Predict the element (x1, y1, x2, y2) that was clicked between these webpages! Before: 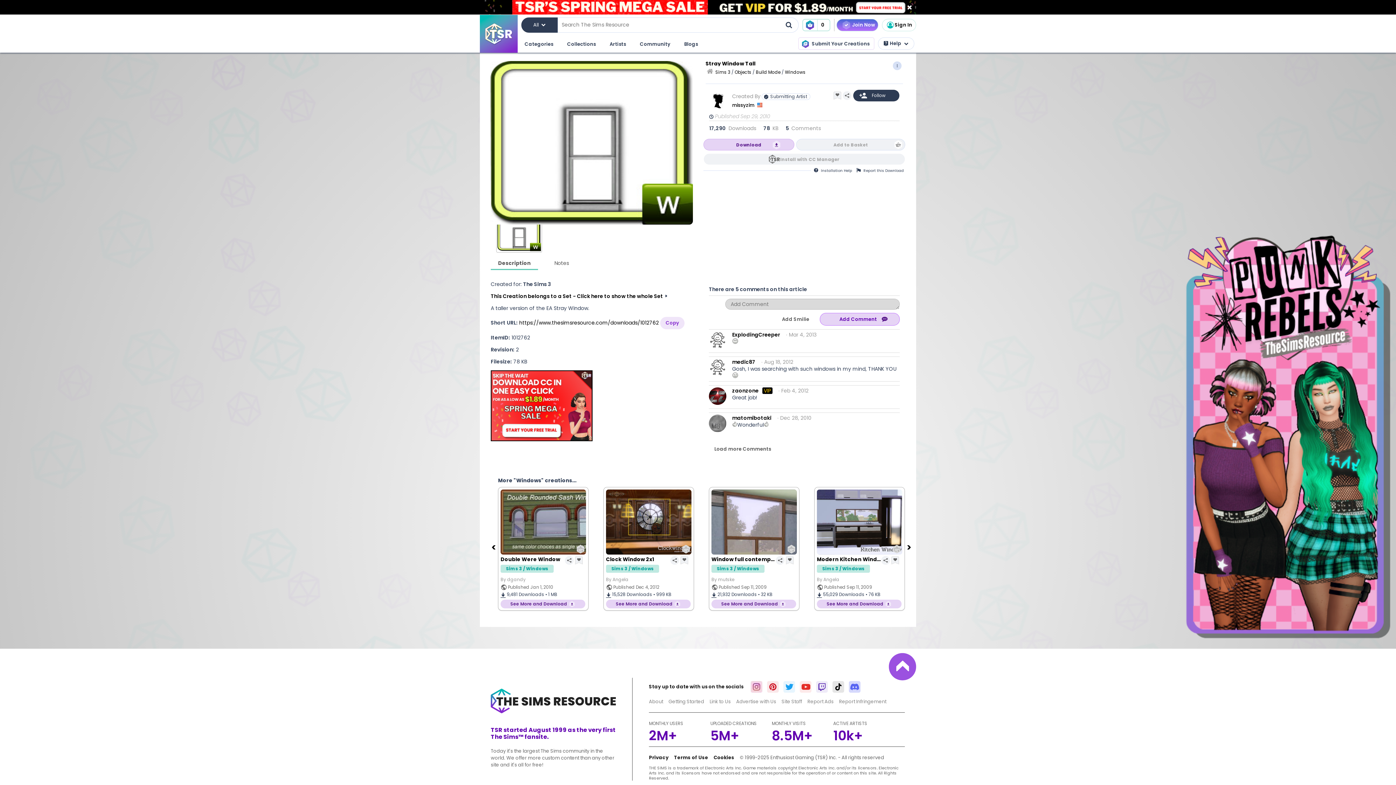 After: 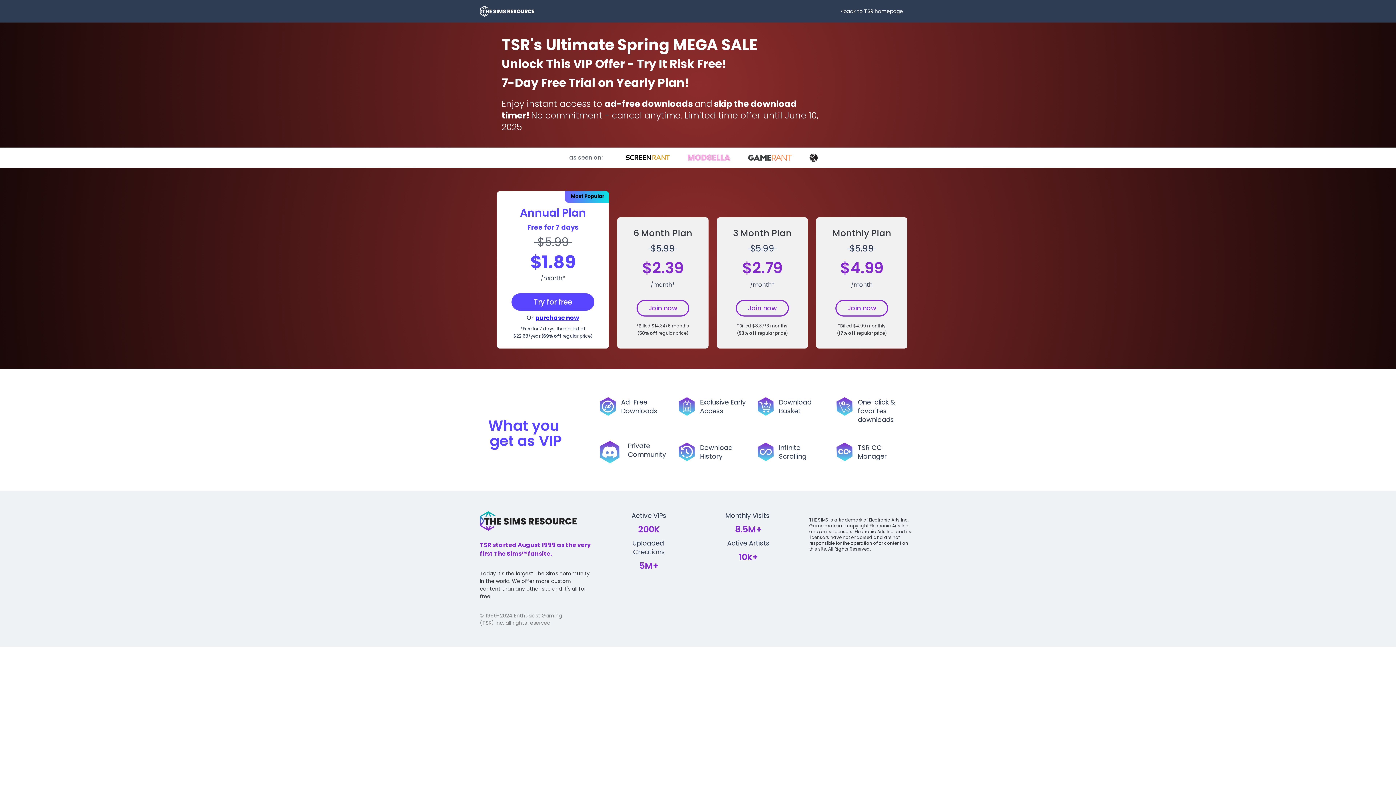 Action: bbox: (836, 18, 878, 31) label: Join Now